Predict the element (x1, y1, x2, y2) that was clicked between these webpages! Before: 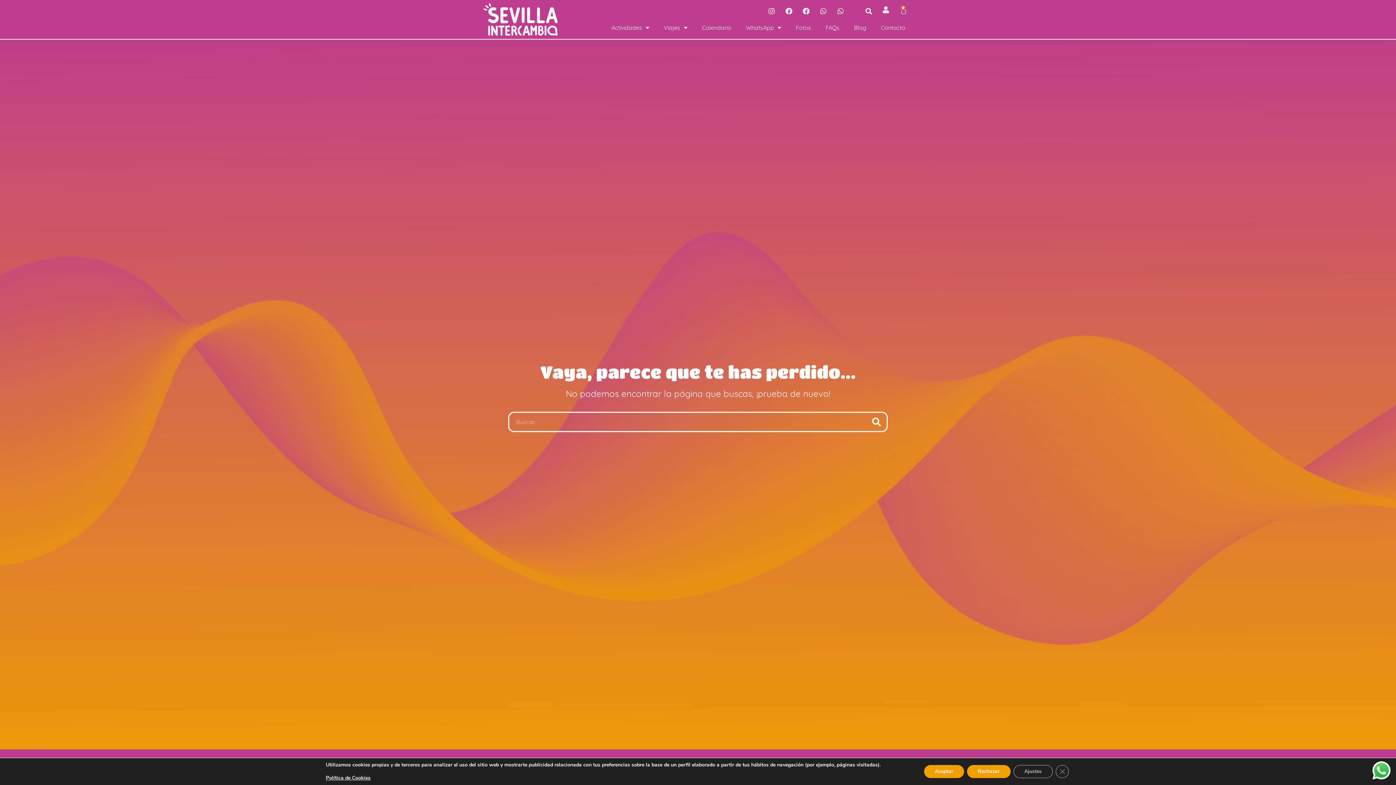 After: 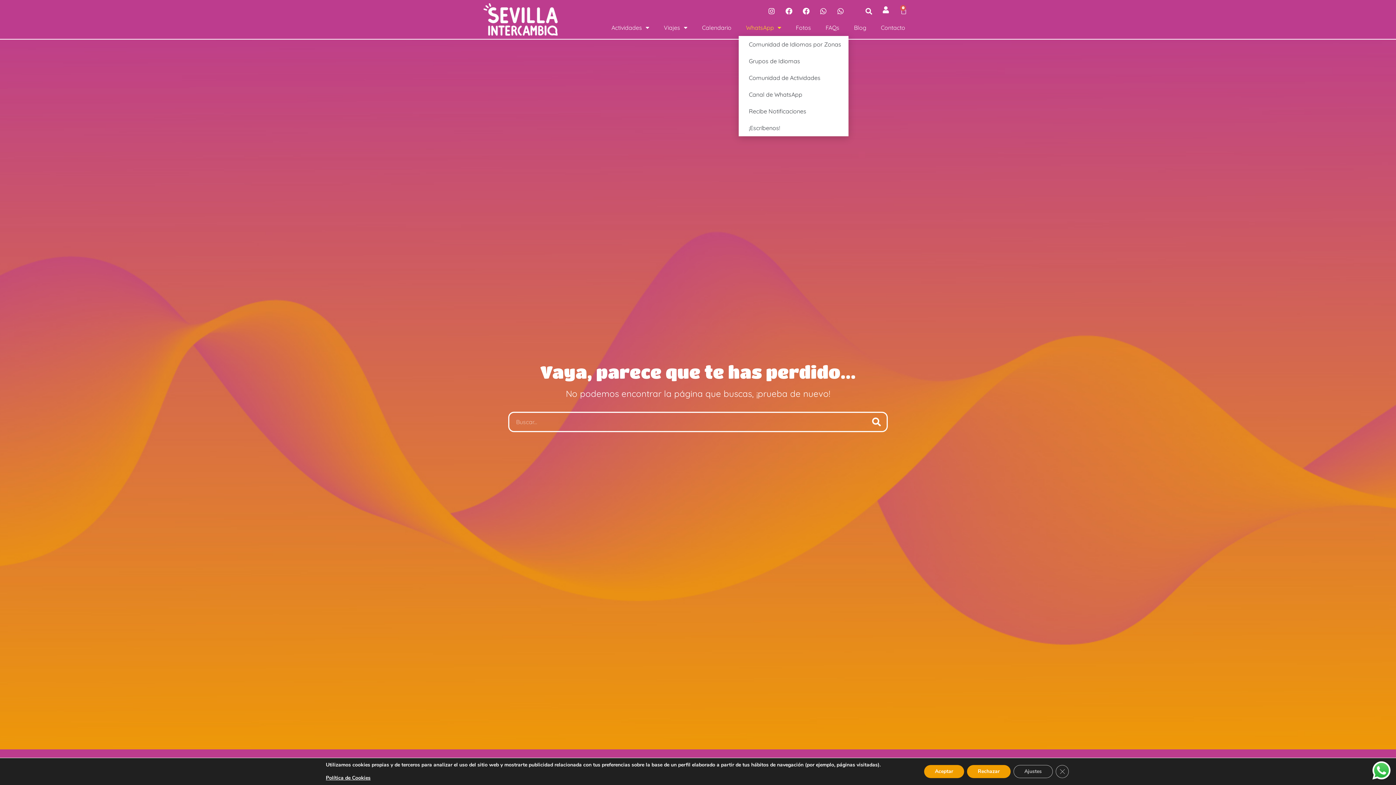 Action: label: WhatsApp bbox: (738, 19, 788, 36)